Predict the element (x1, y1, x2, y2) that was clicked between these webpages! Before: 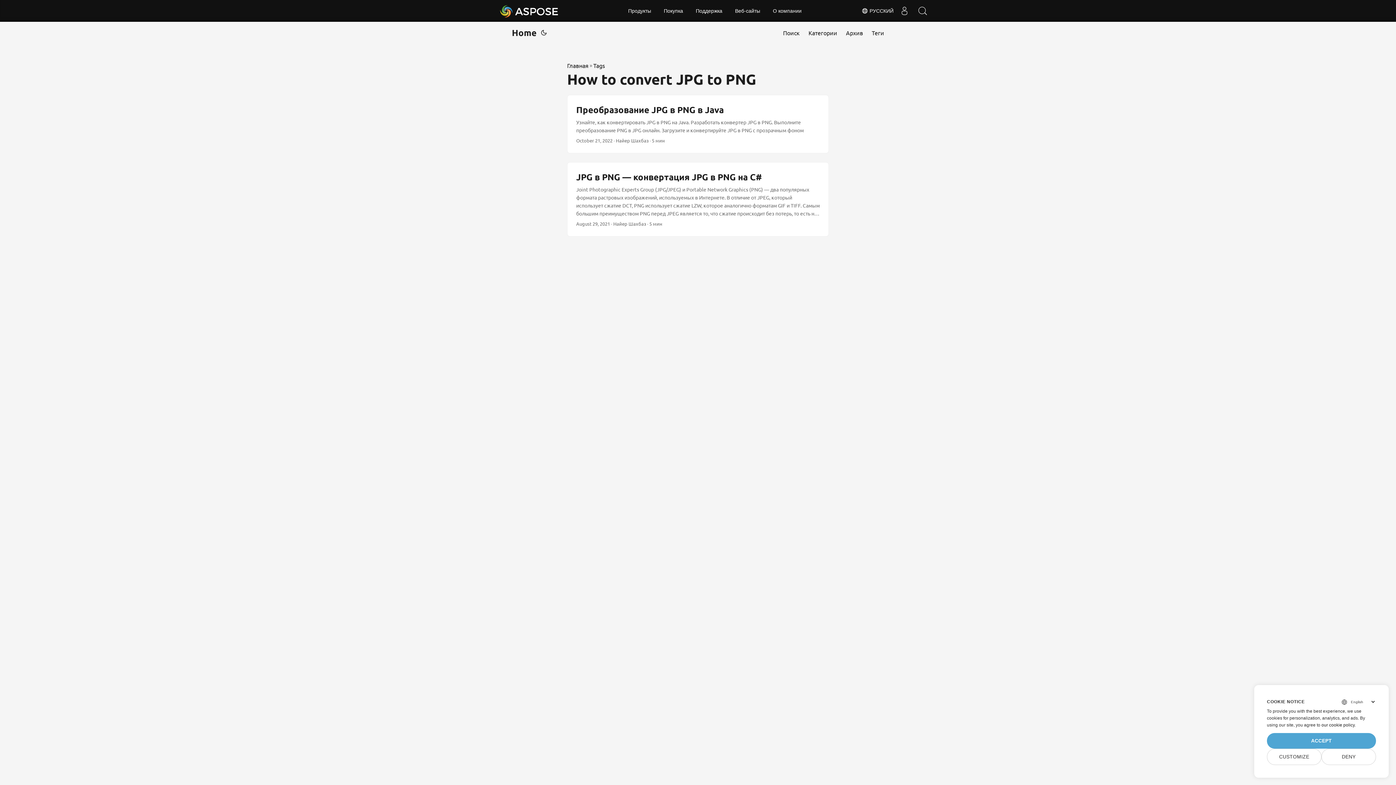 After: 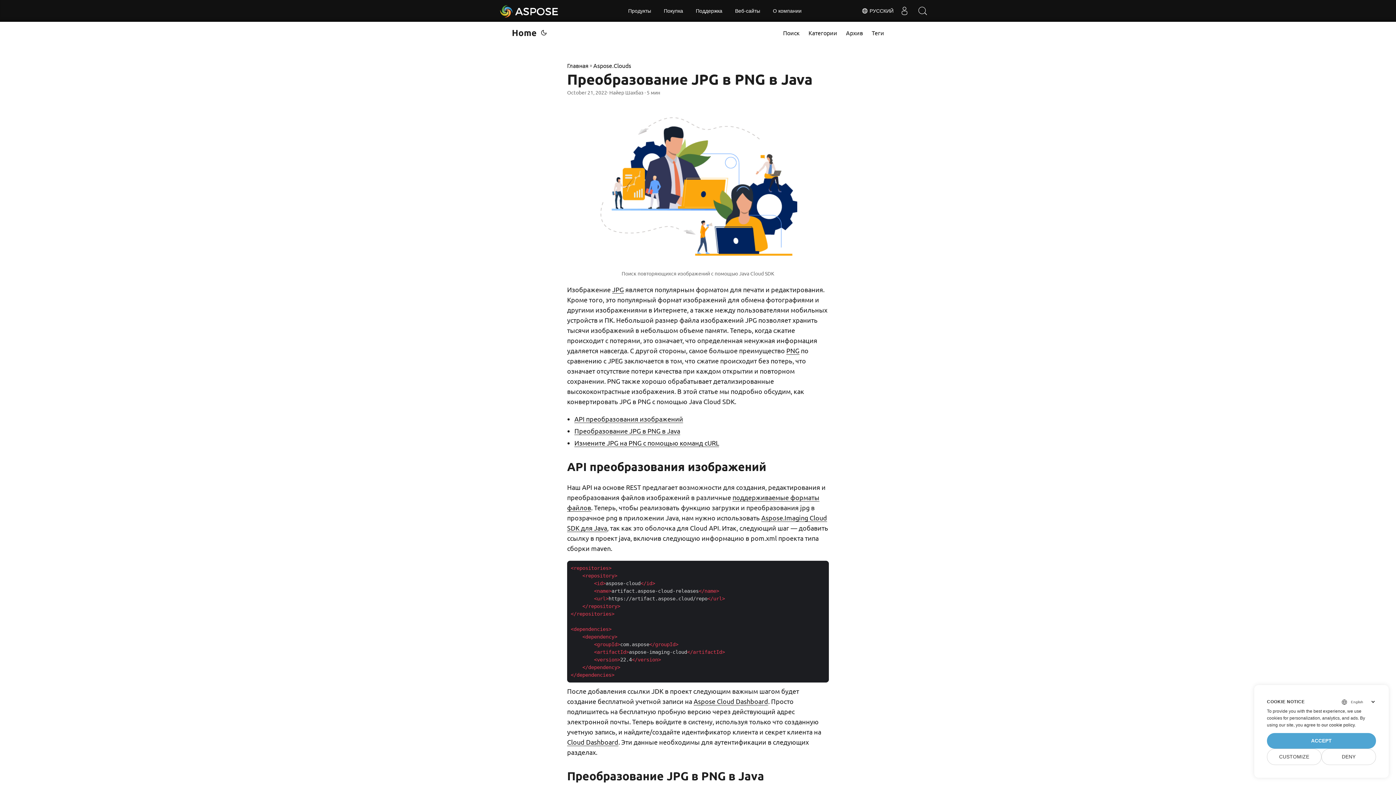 Action: bbox: (567, 95, 828, 153) label: post link to Преобразование JPG в PNG в Java